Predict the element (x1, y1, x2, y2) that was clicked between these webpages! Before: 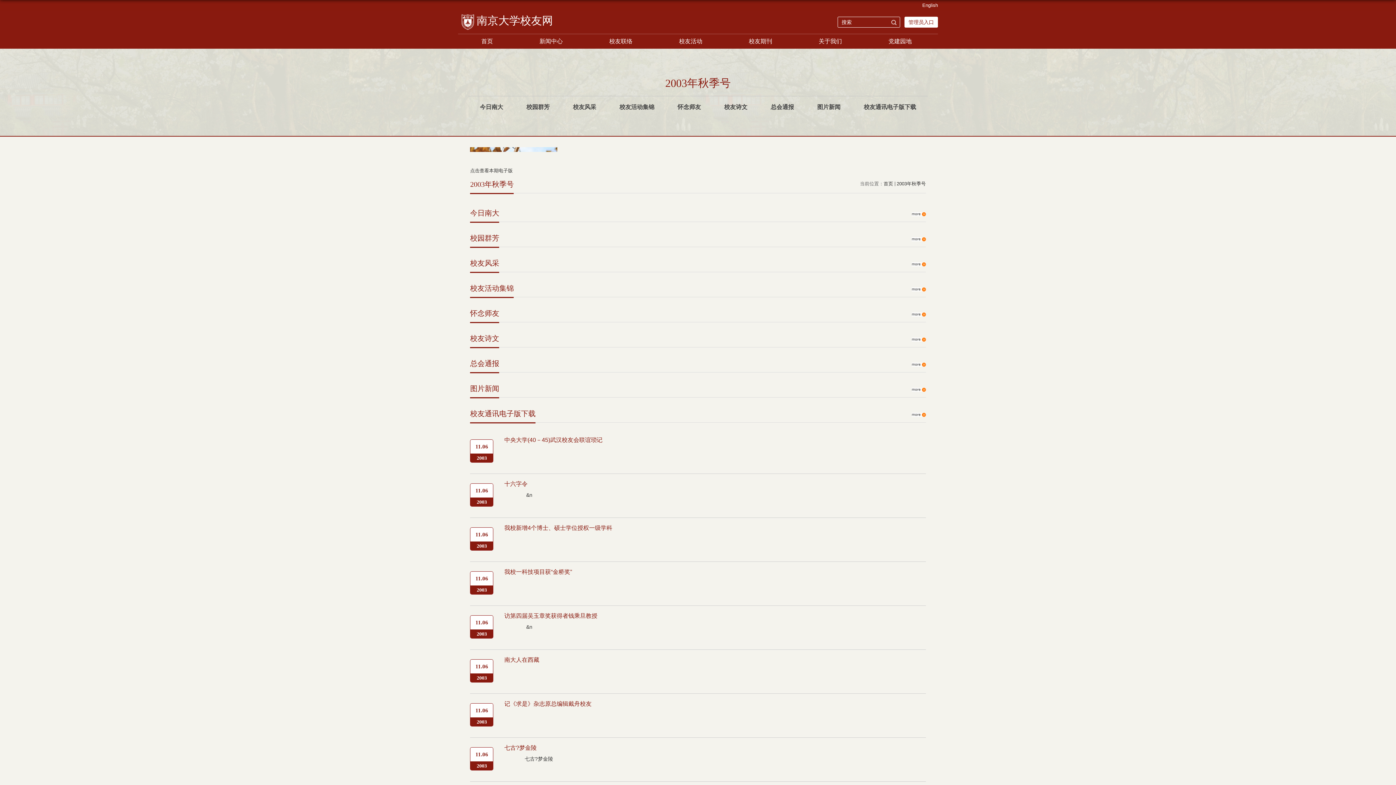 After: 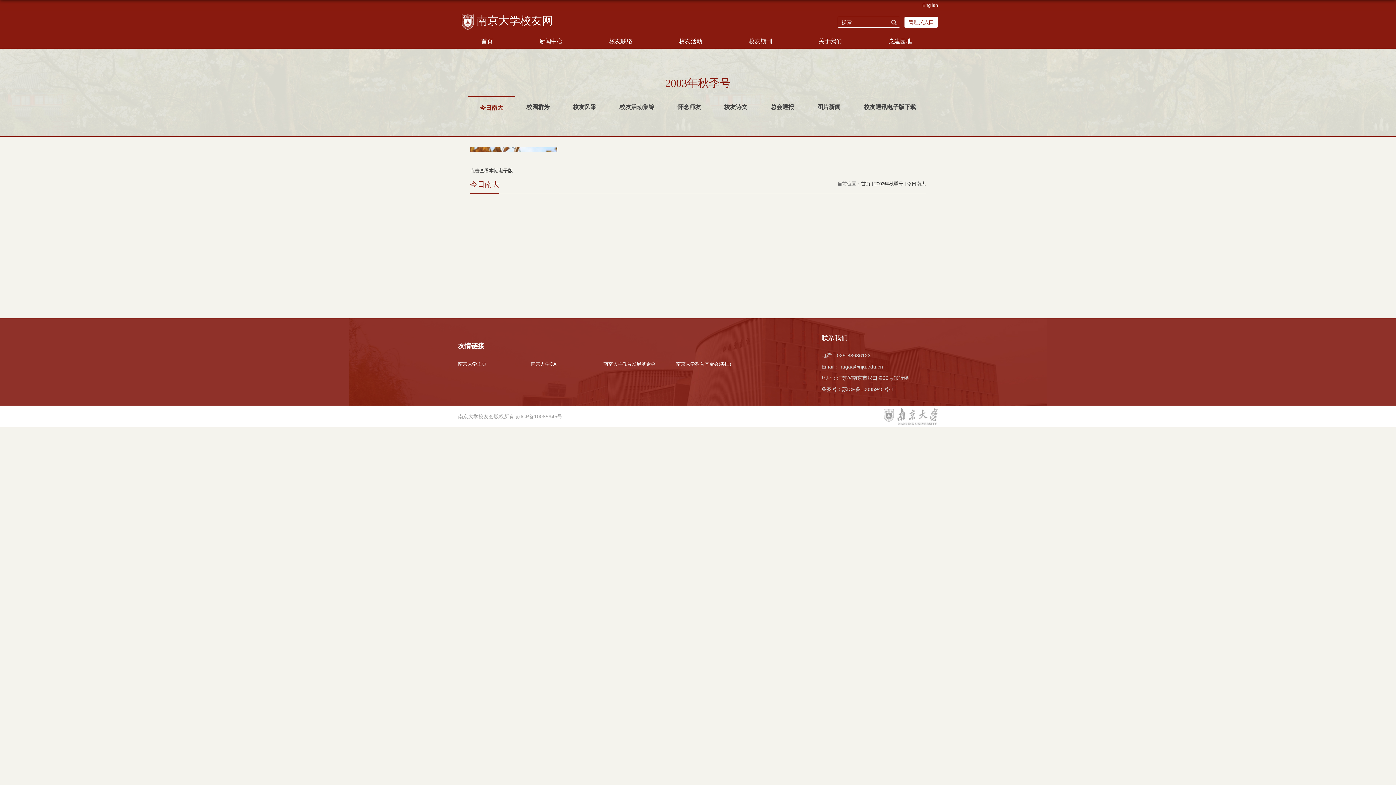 Action: bbox: (468, 96, 514, 118) label: 今日南大